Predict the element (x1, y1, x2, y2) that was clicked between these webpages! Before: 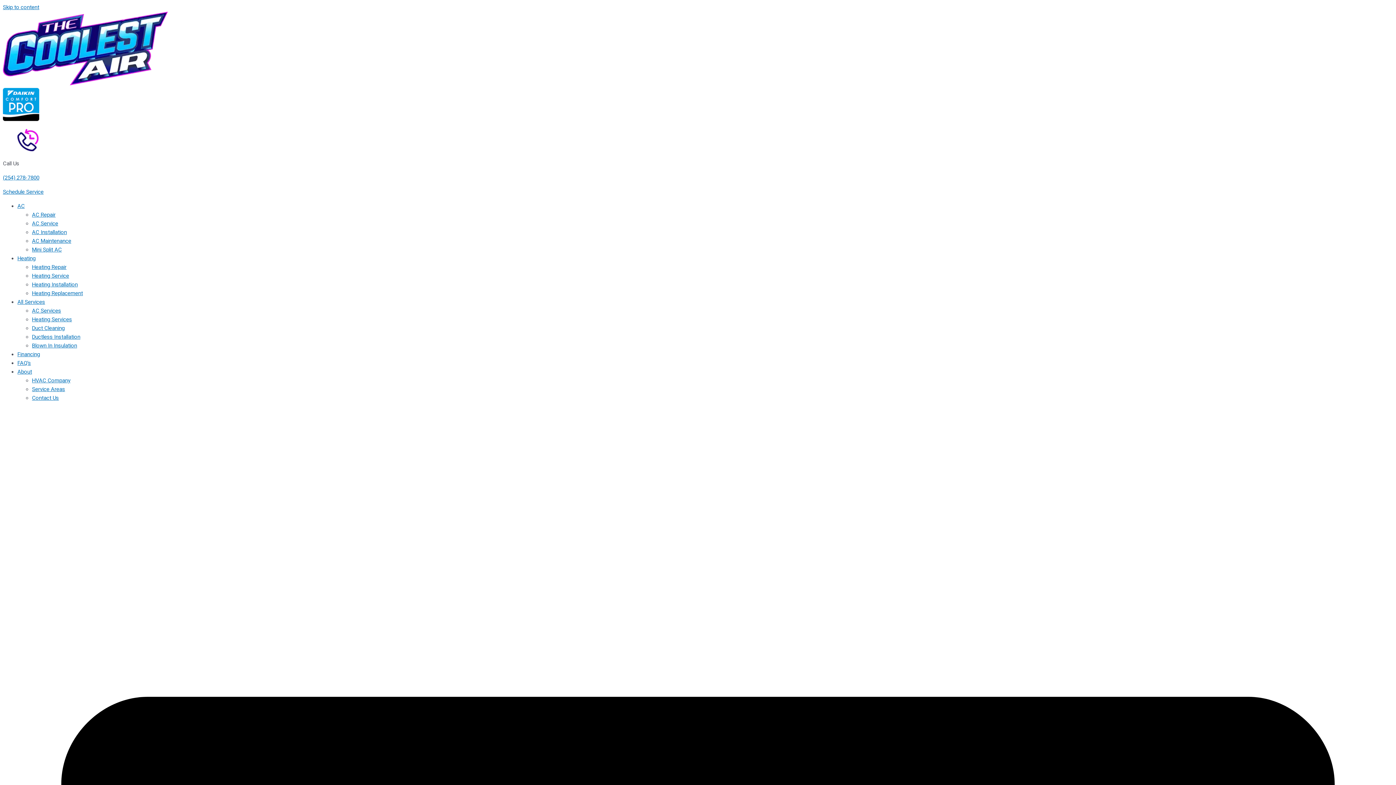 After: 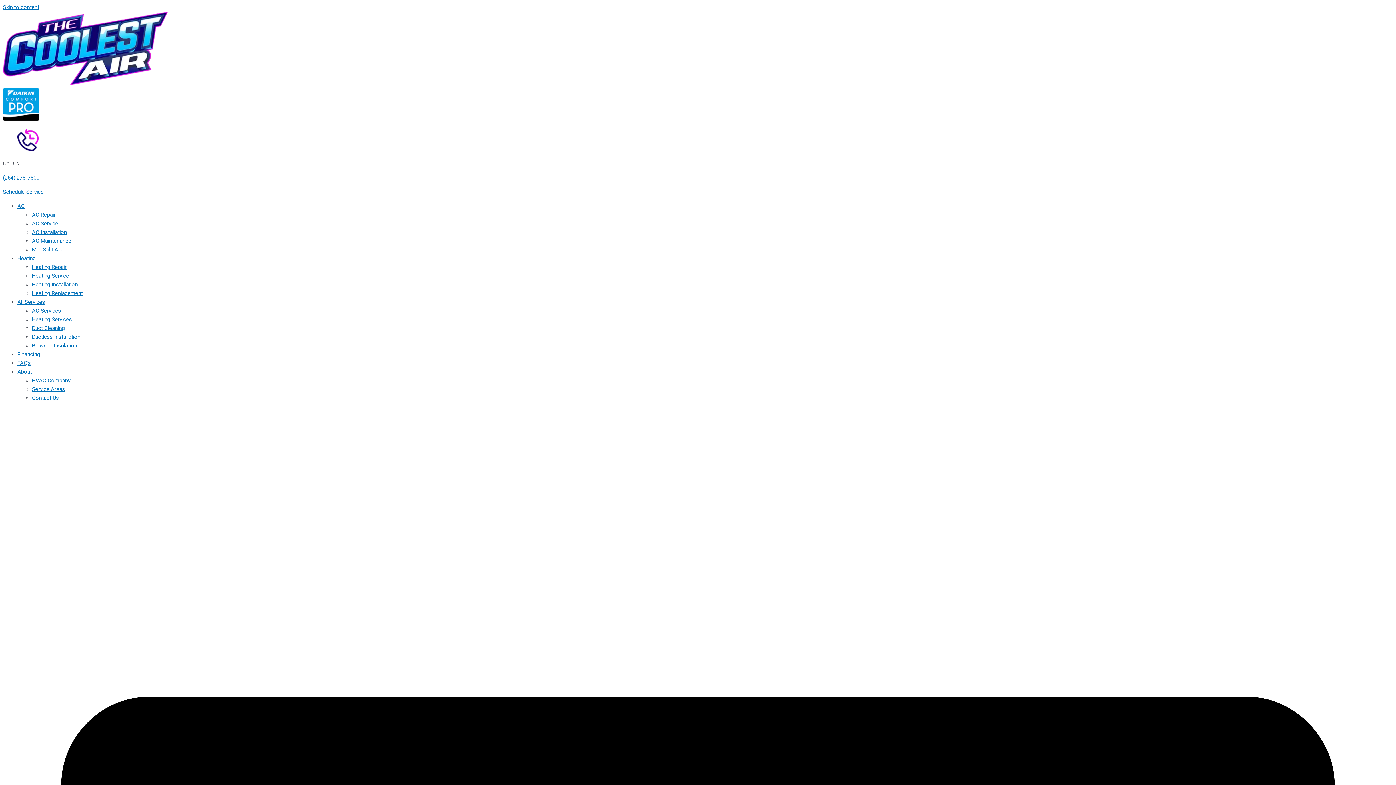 Action: bbox: (32, 316, 72, 322) label: Heating Services